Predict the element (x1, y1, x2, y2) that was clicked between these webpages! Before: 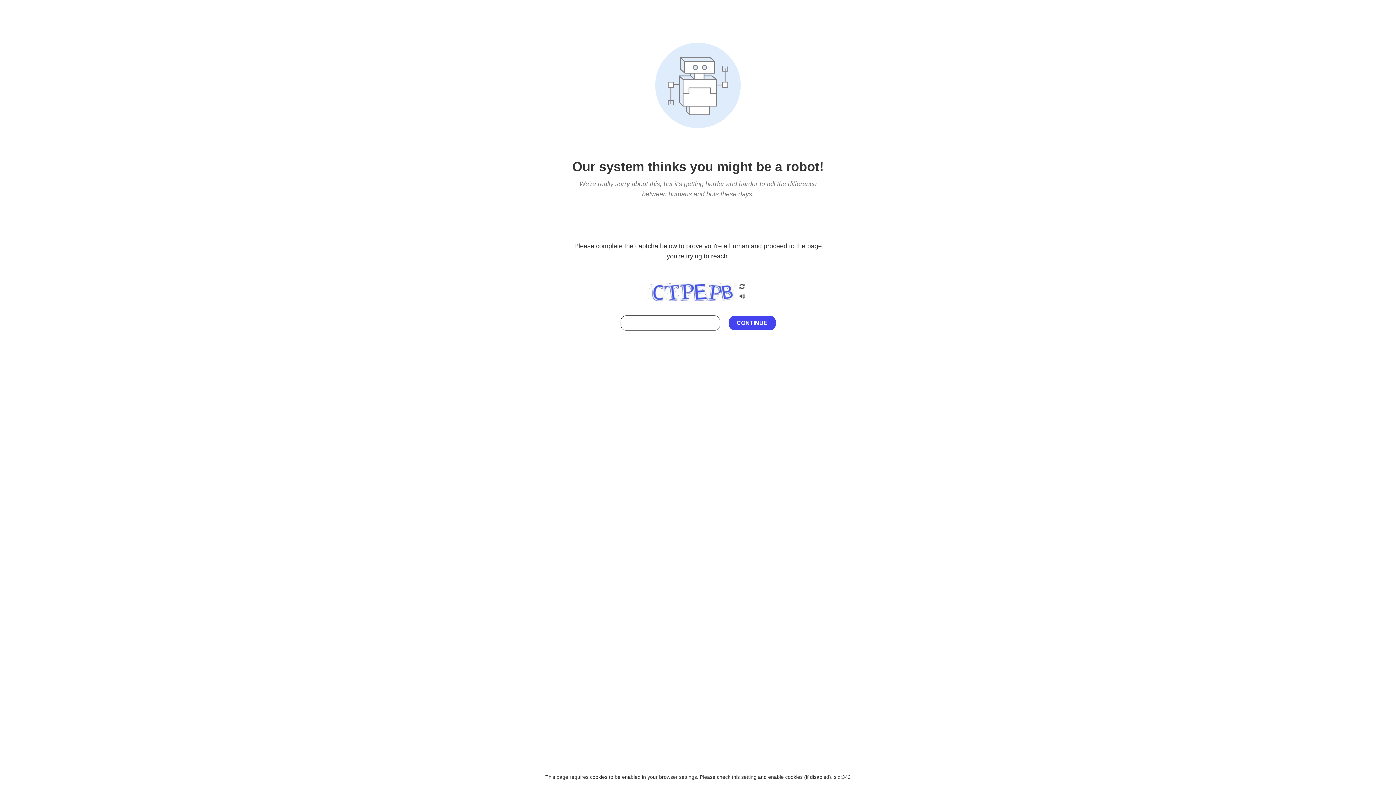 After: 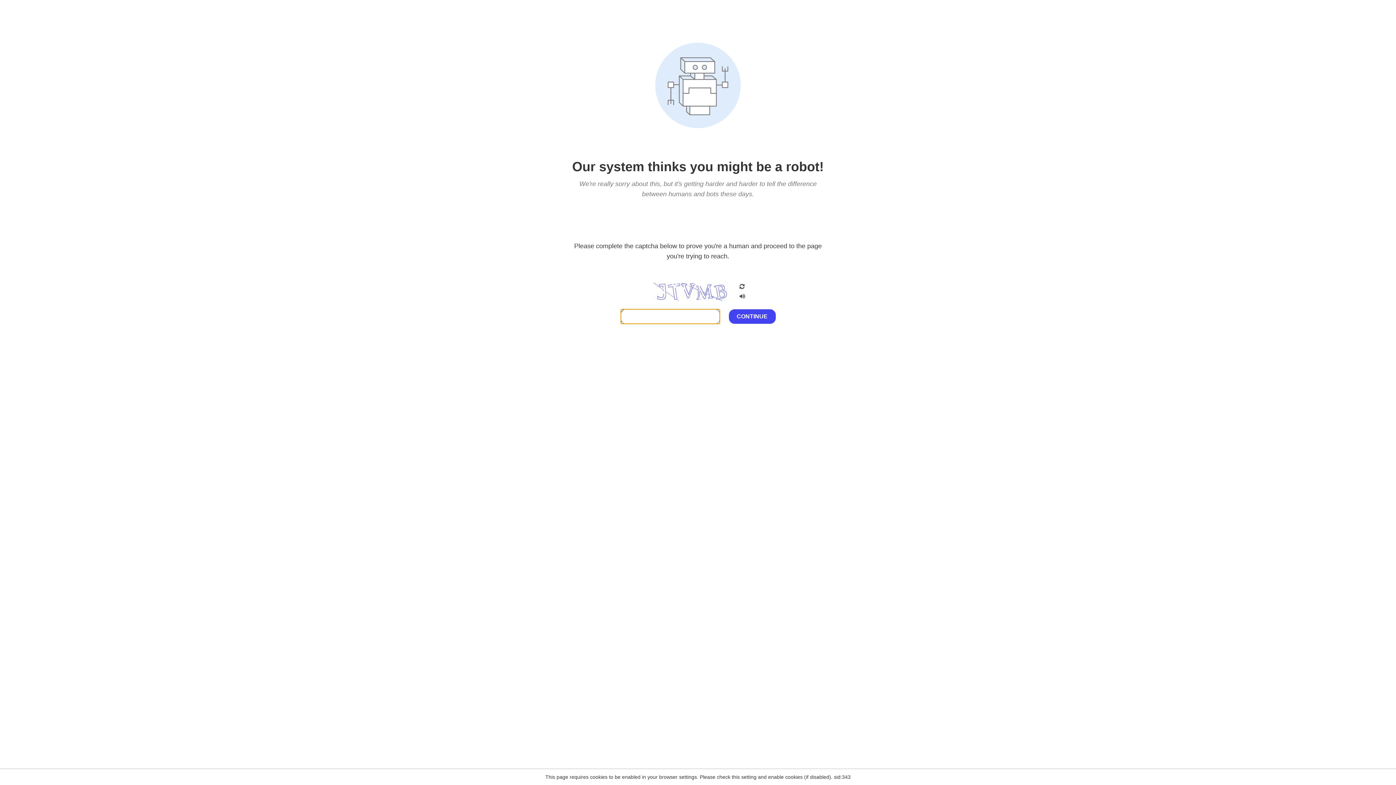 Action: bbox: (738, 282, 746, 292)